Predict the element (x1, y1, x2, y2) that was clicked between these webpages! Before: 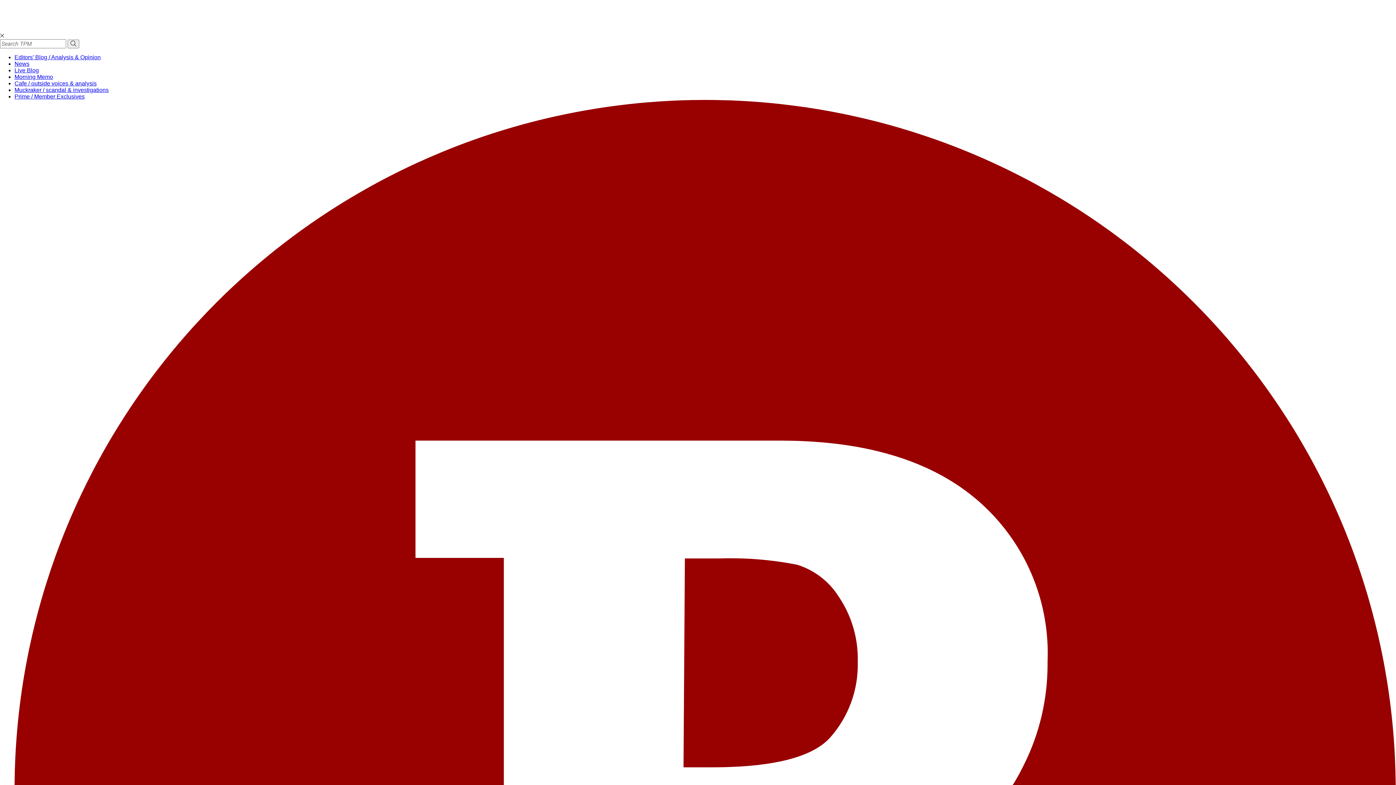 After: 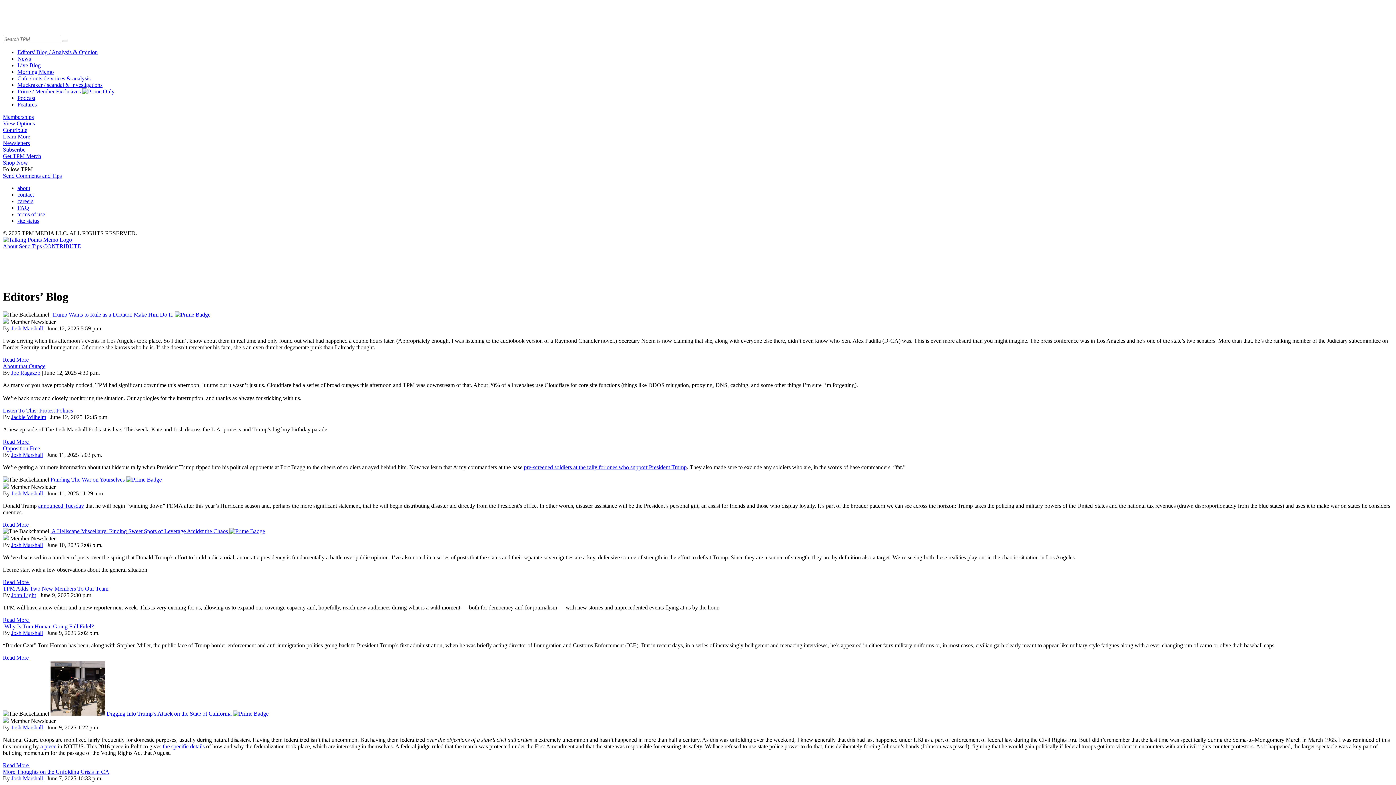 Action: bbox: (14, 54, 100, 60) label: Editors' Blog / Analysis & Opinion